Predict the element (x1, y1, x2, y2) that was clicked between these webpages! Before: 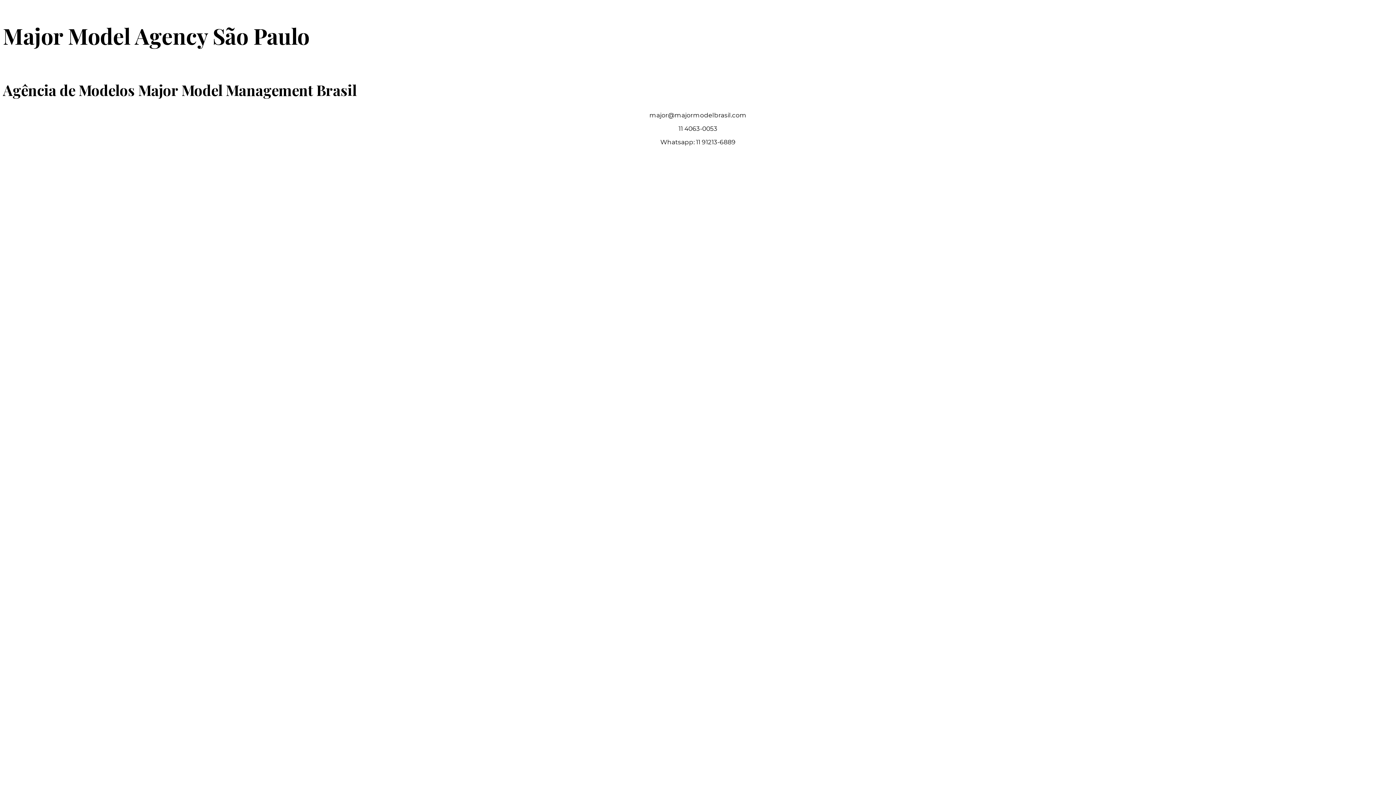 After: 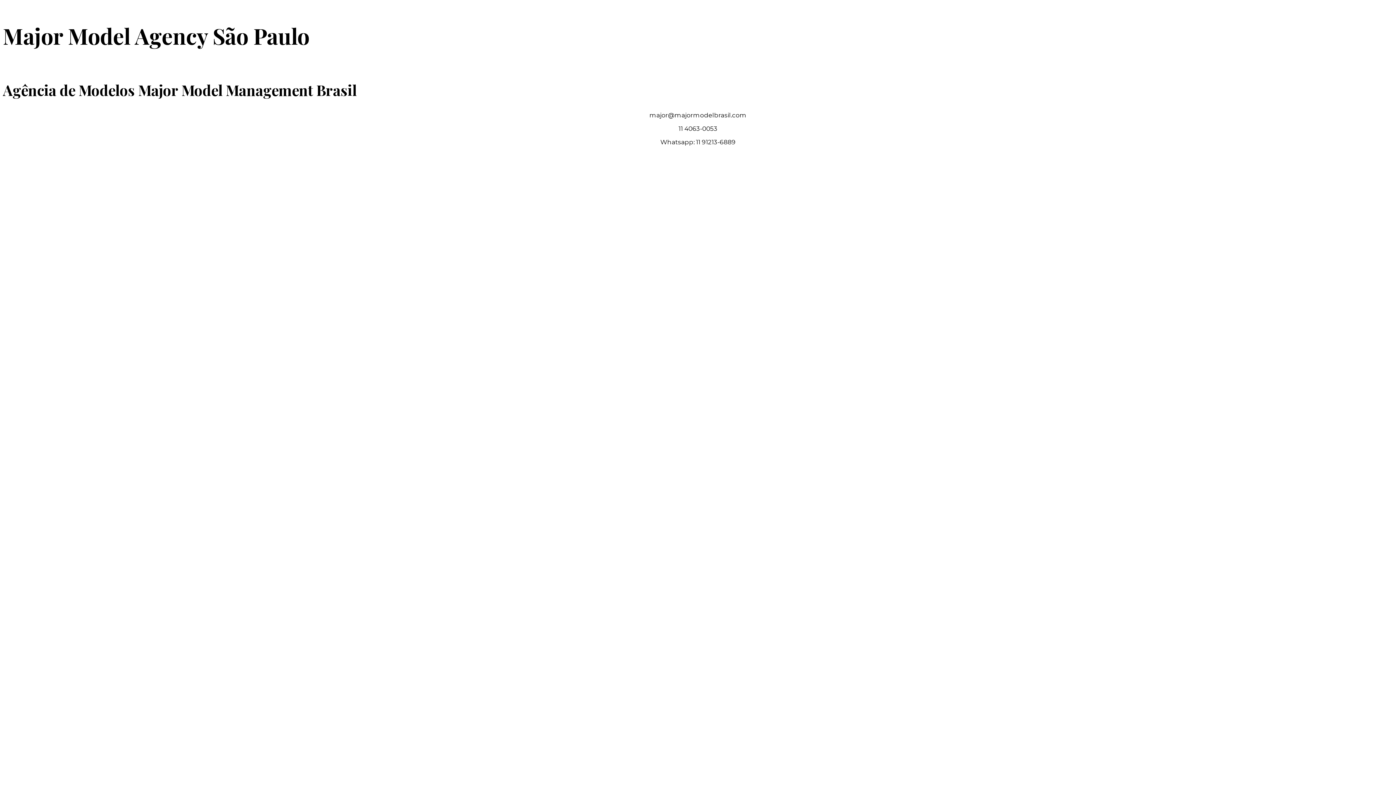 Action: bbox: (2, 30, 309, 48) label: Major Model Agency São Paulo